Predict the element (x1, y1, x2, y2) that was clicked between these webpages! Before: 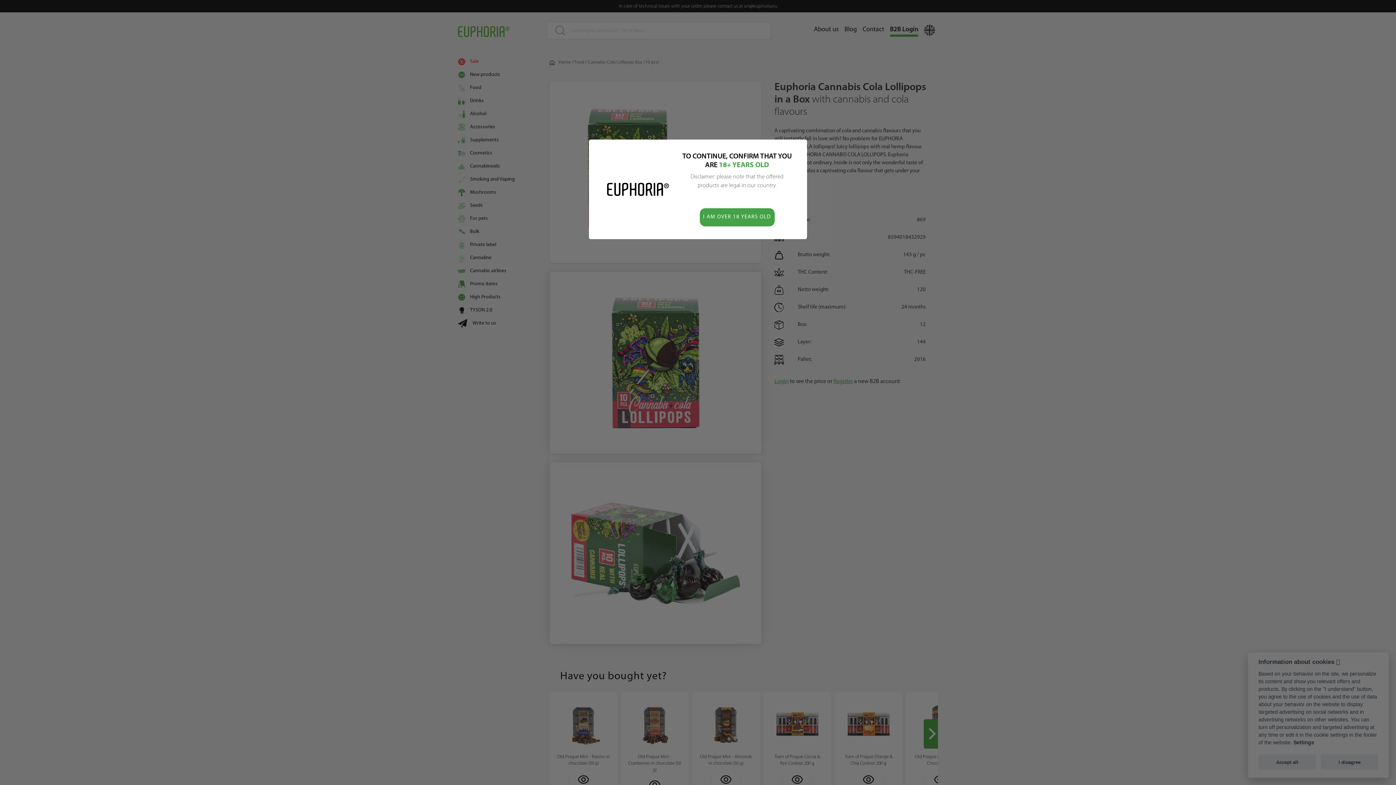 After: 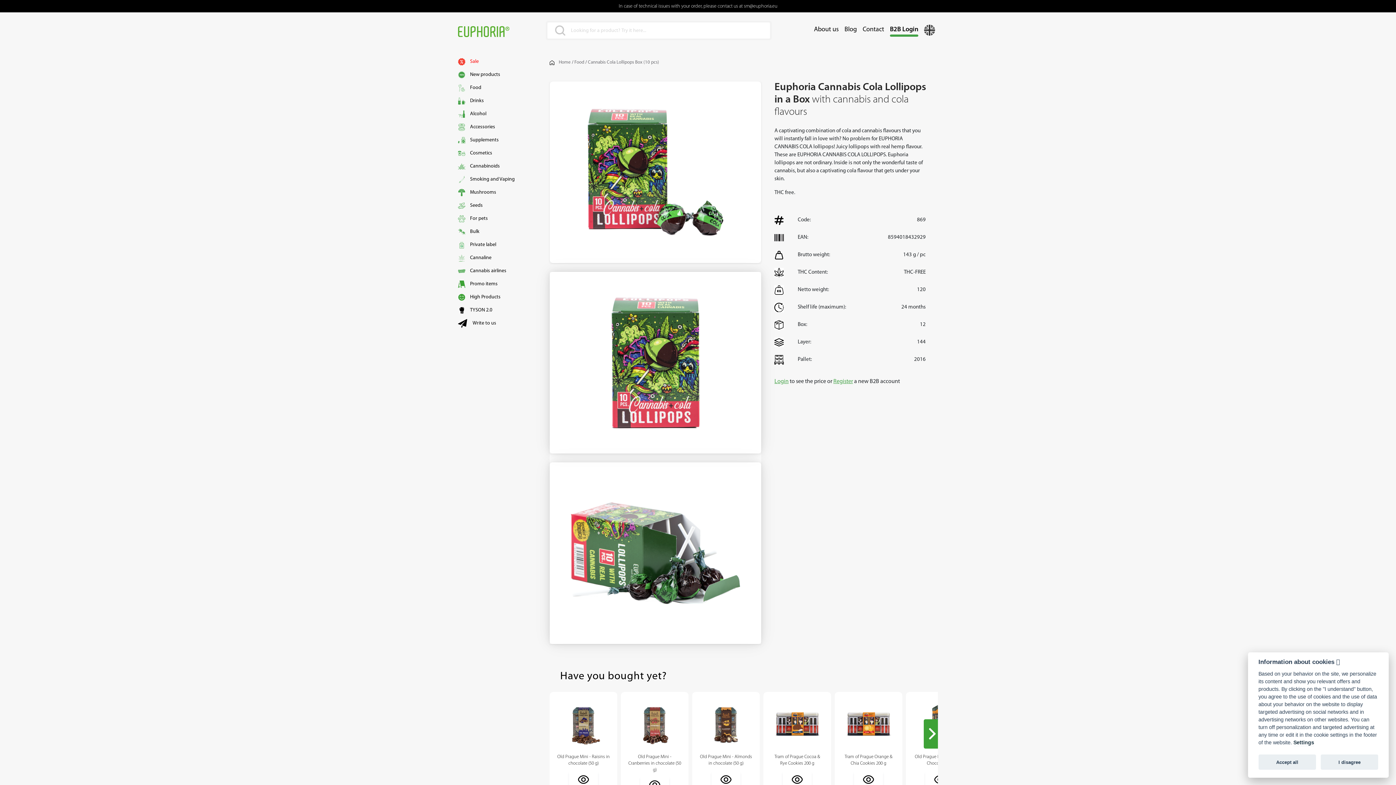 Action: label: I AM OVER 18 YEARS OLD bbox: (699, 208, 774, 226)